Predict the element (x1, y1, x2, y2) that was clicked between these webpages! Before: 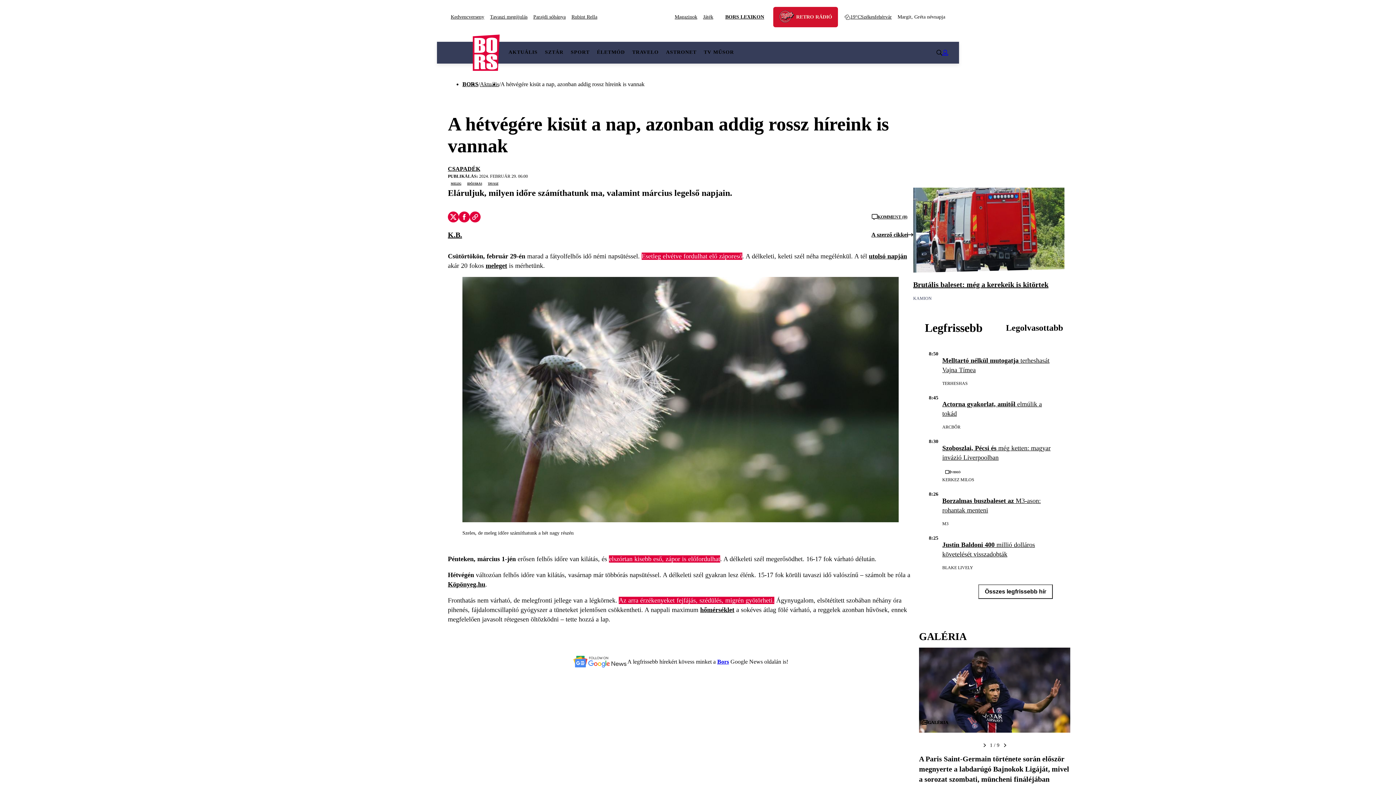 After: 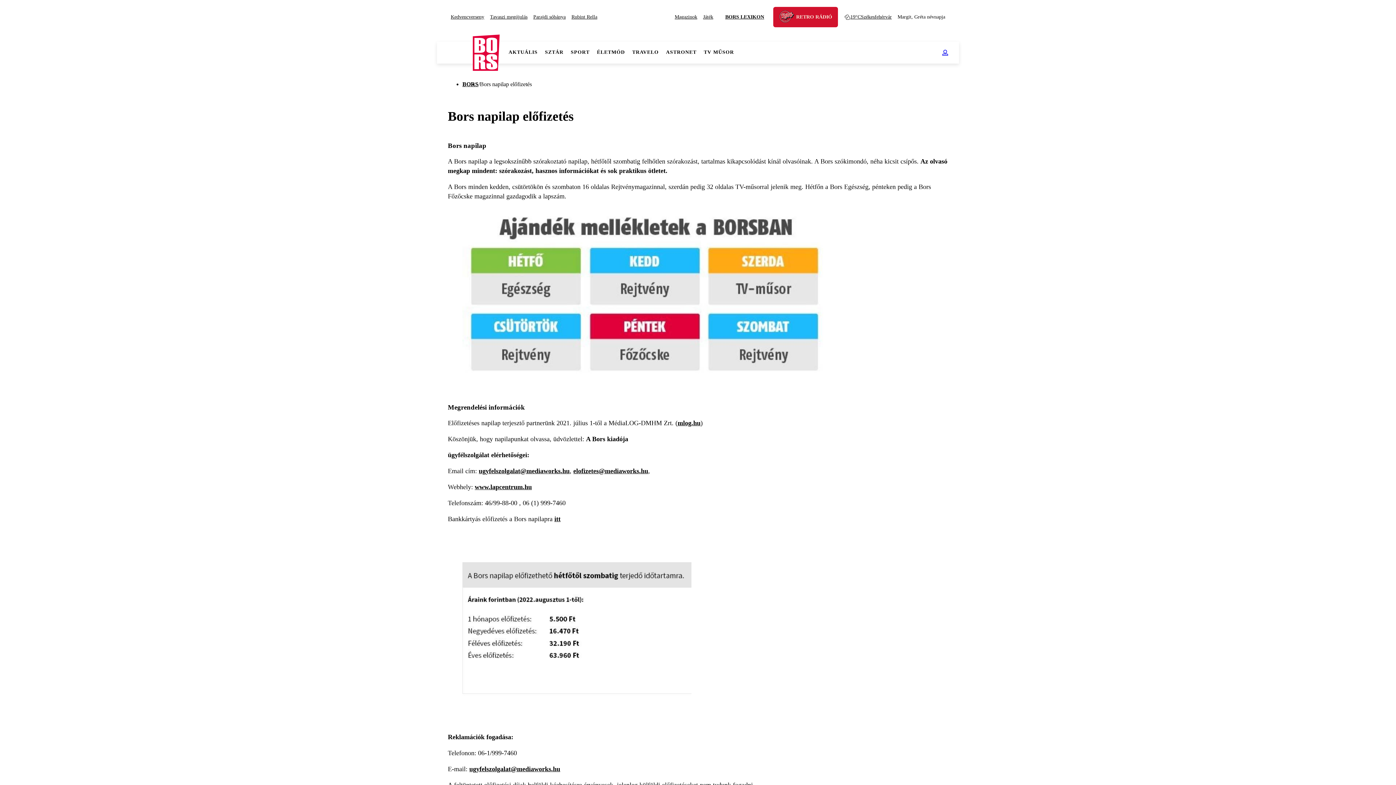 Action: label: Magazinok bbox: (672, 12, 700, 21)